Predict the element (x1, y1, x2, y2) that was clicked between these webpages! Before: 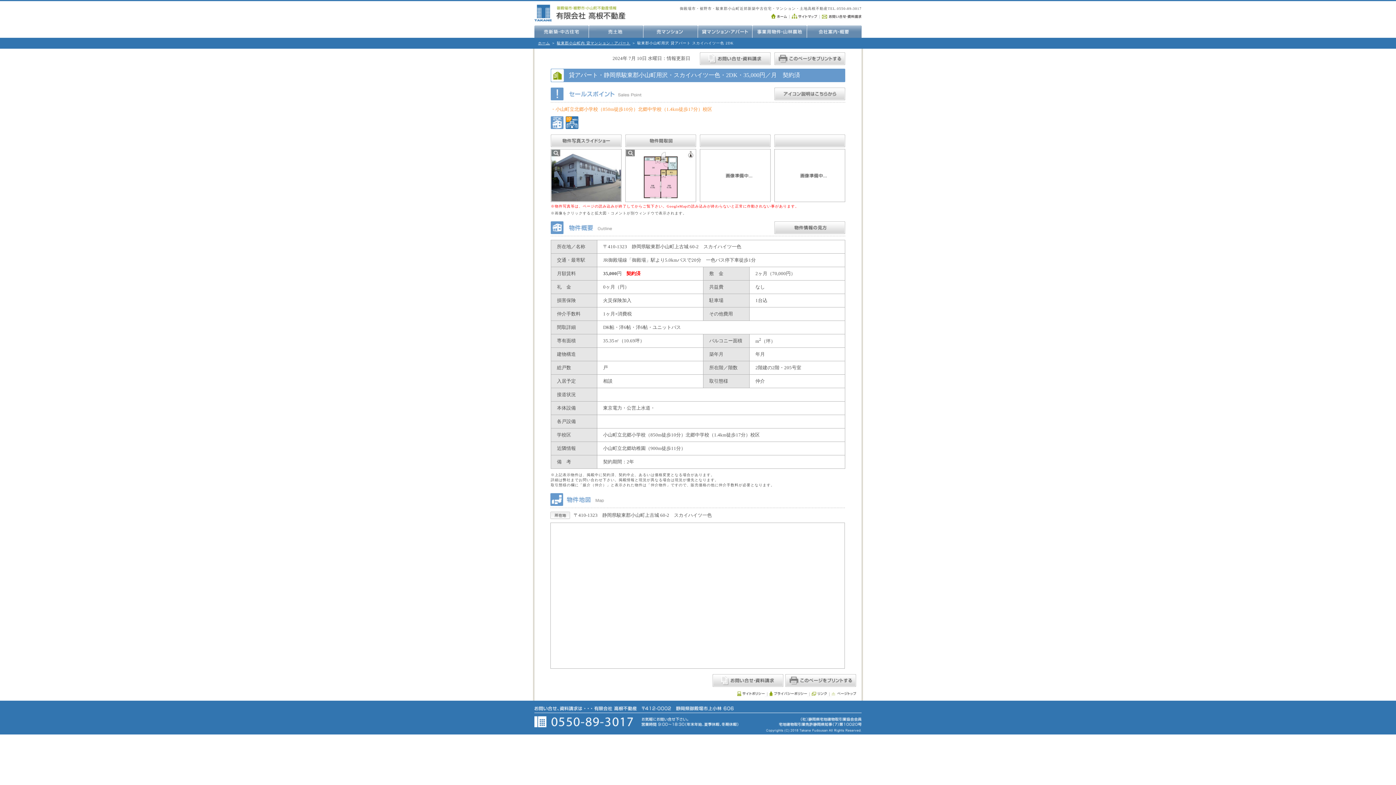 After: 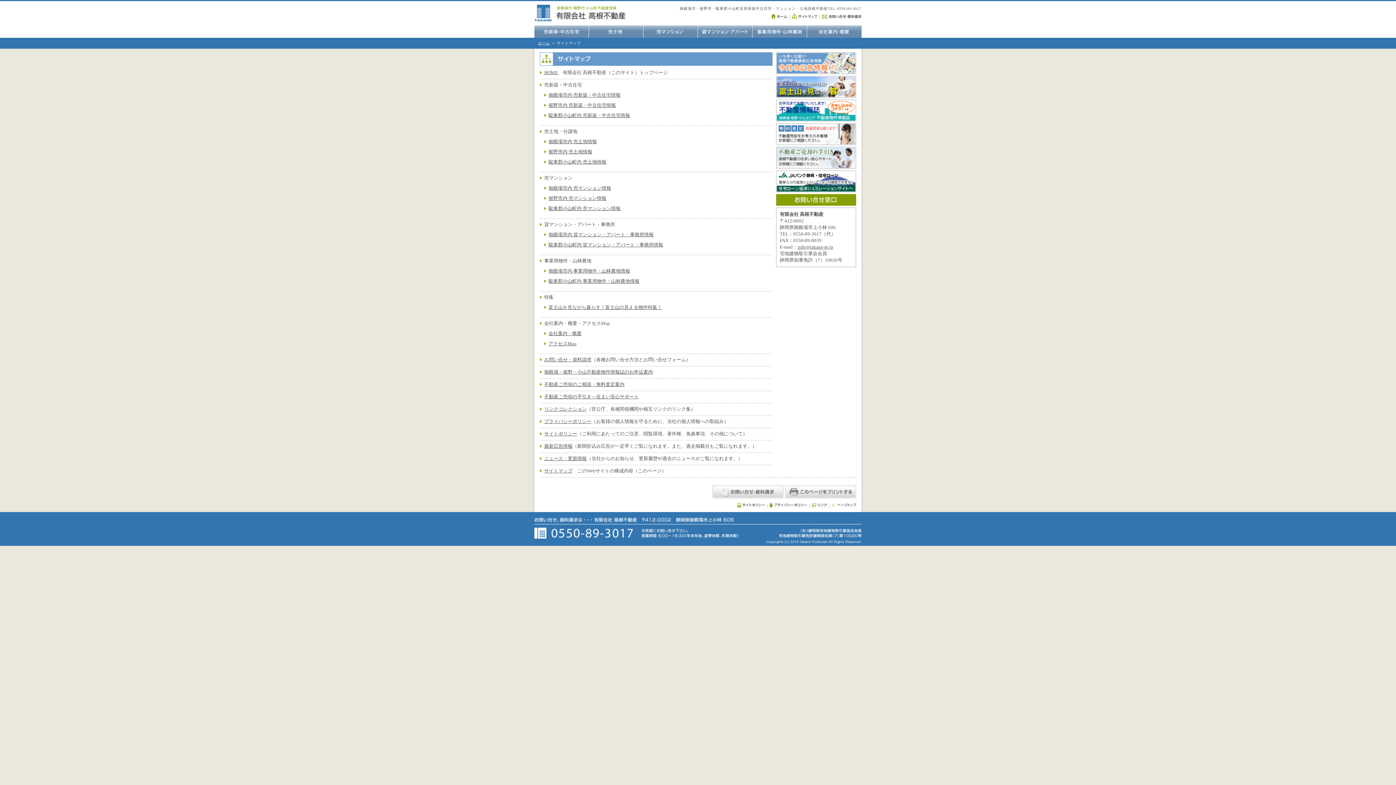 Action: bbox: (792, 15, 817, 20)